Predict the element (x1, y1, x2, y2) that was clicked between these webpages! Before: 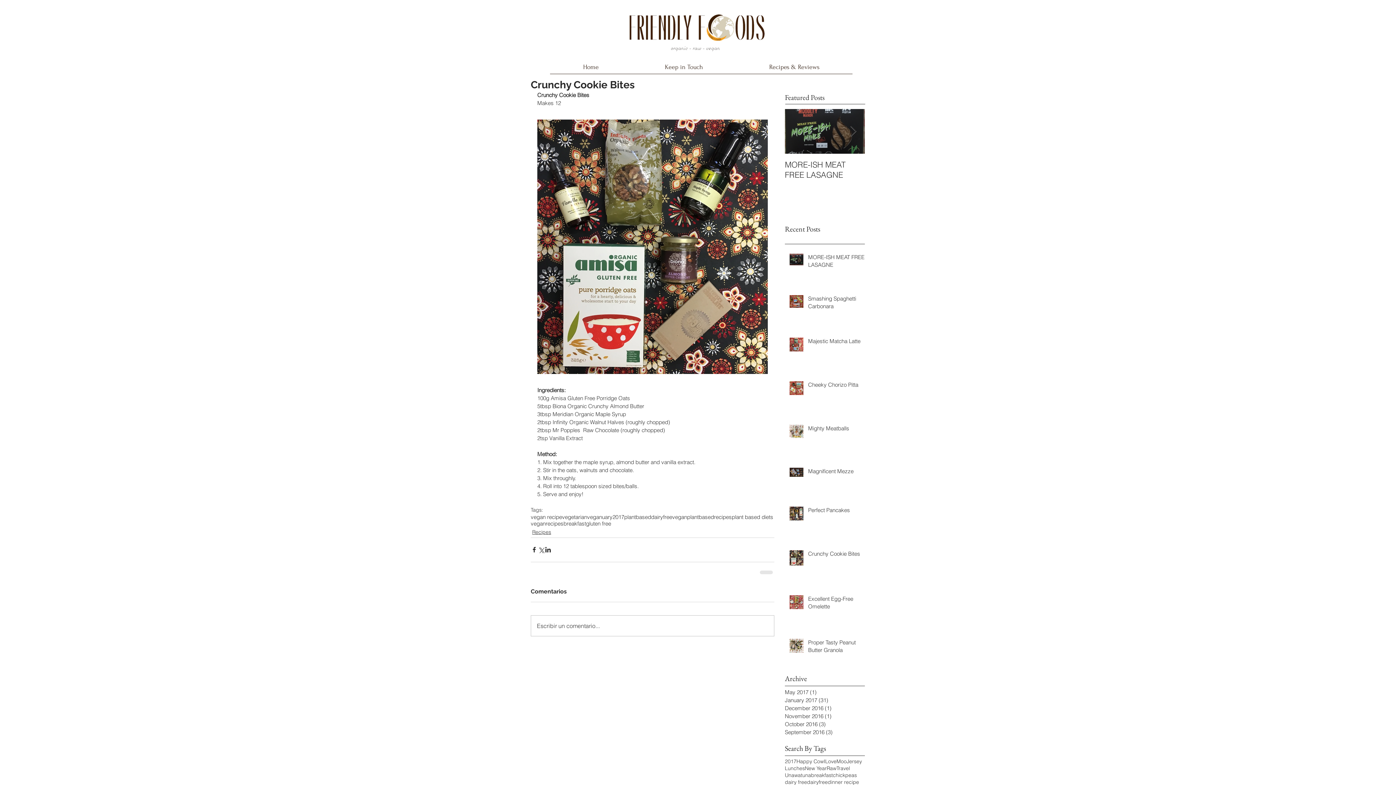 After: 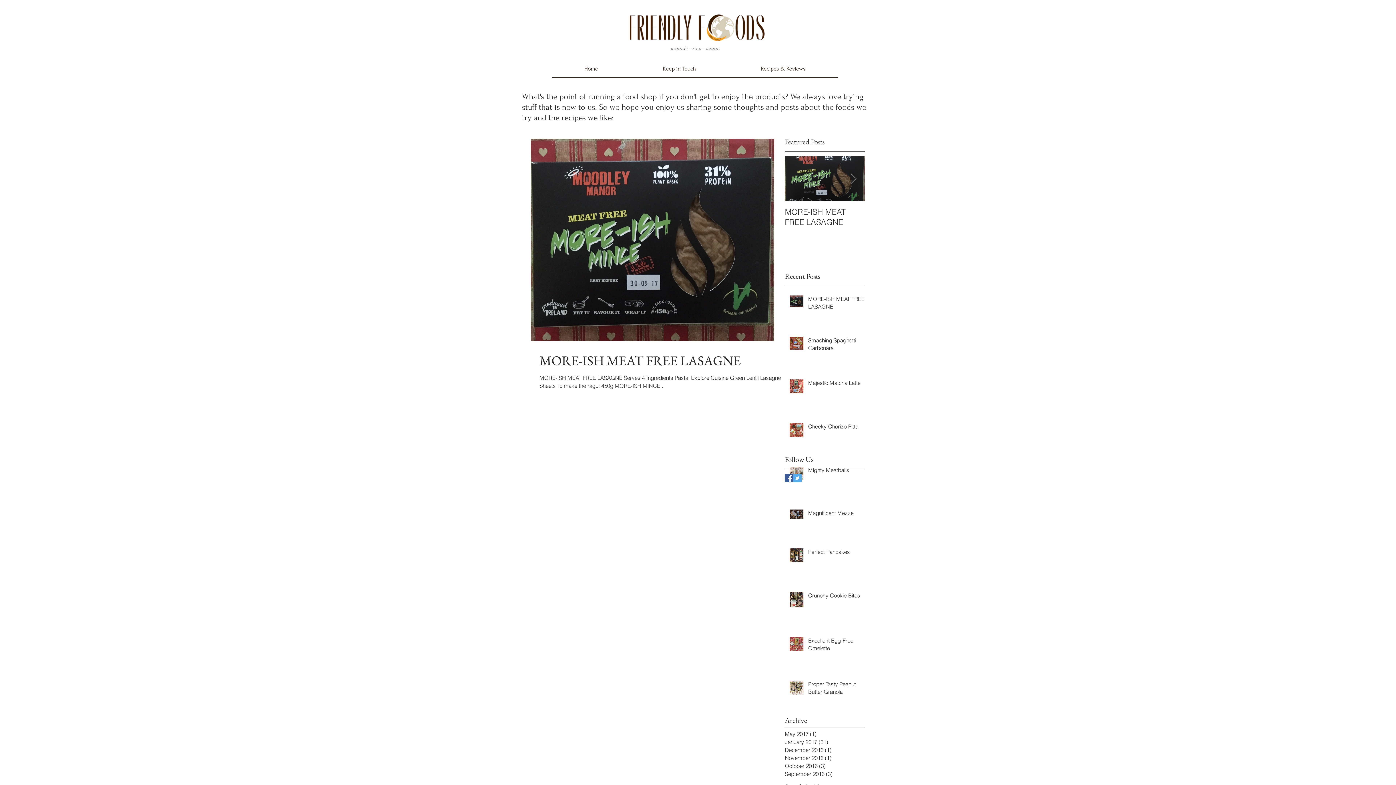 Action: label: May 2017 (1)
1 post bbox: (785, 688, 861, 696)